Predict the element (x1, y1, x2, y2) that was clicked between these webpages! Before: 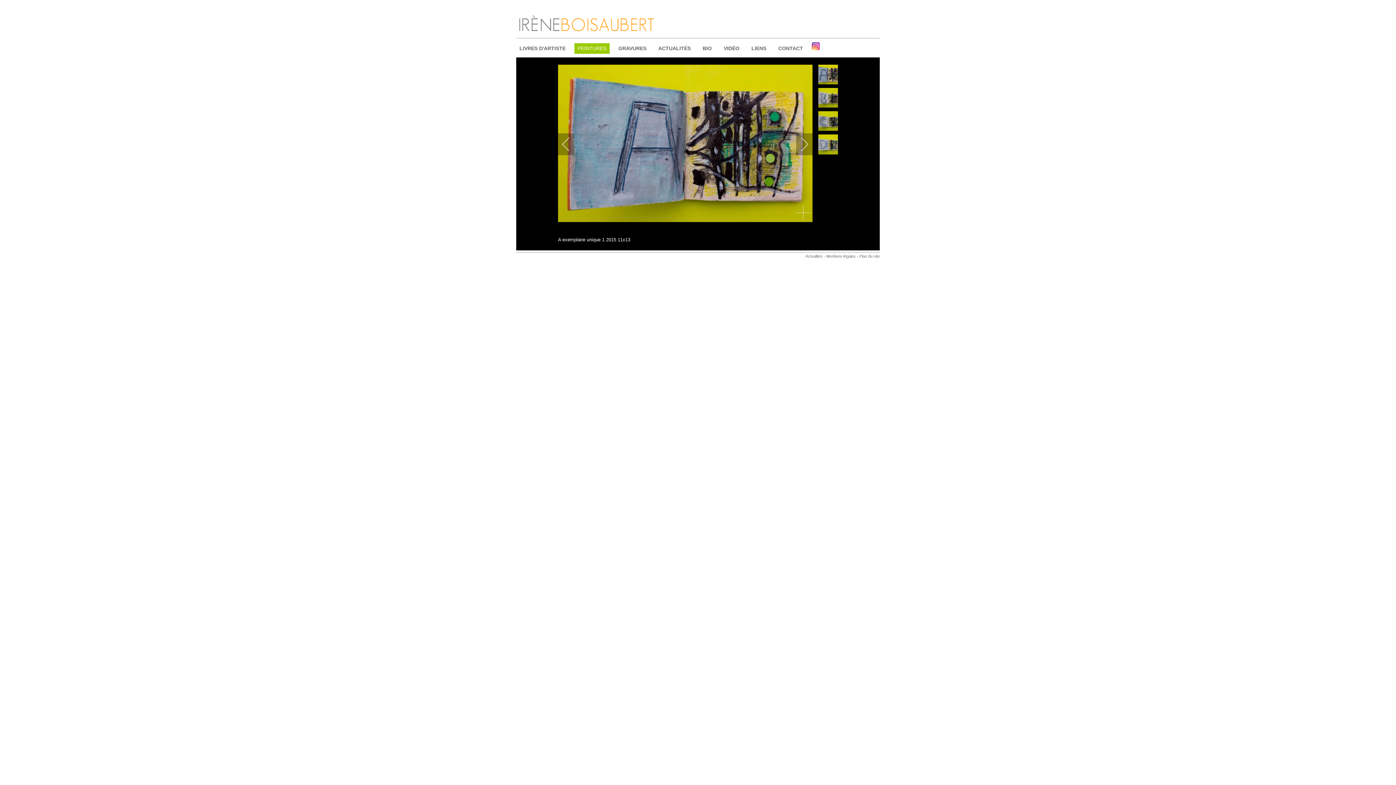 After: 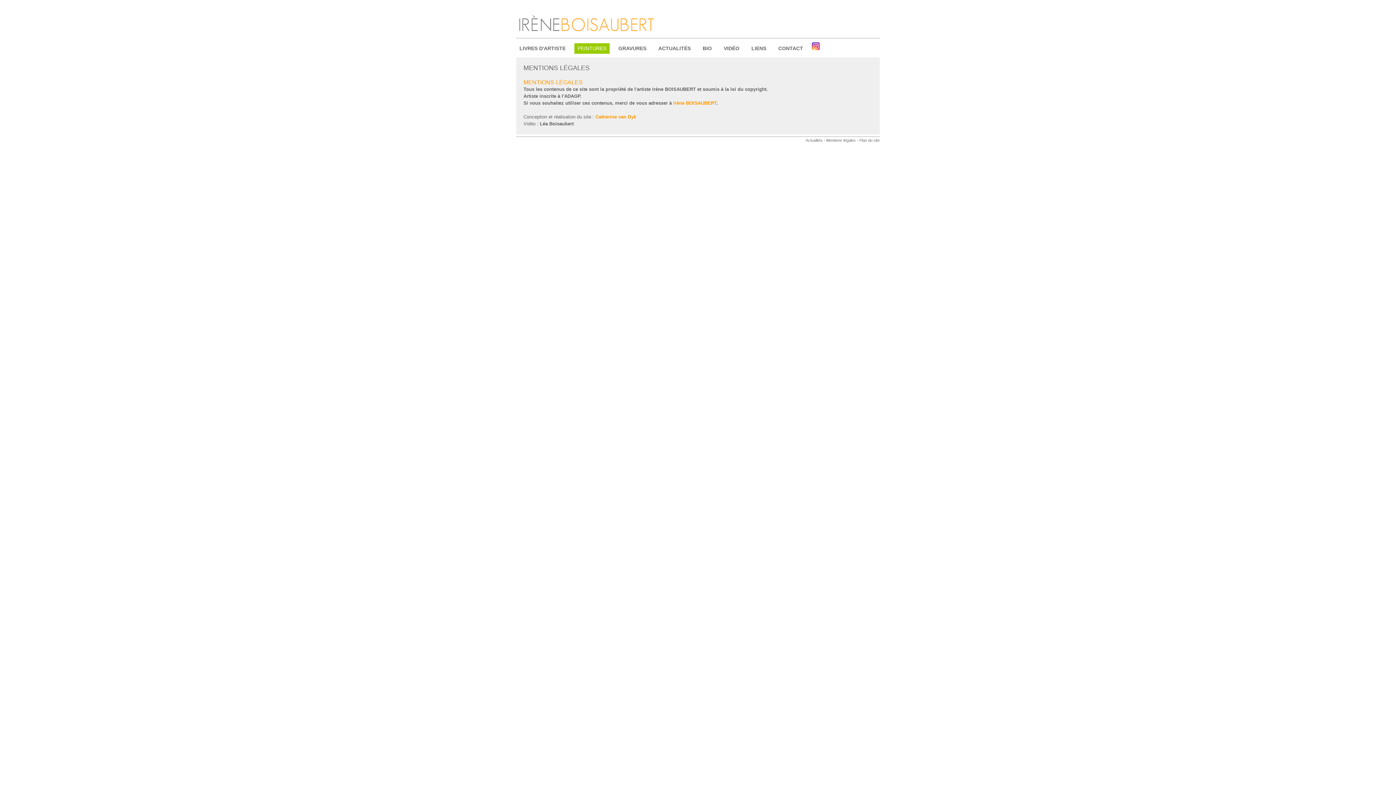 Action: label:  Mentions légales bbox: (825, 254, 856, 258)